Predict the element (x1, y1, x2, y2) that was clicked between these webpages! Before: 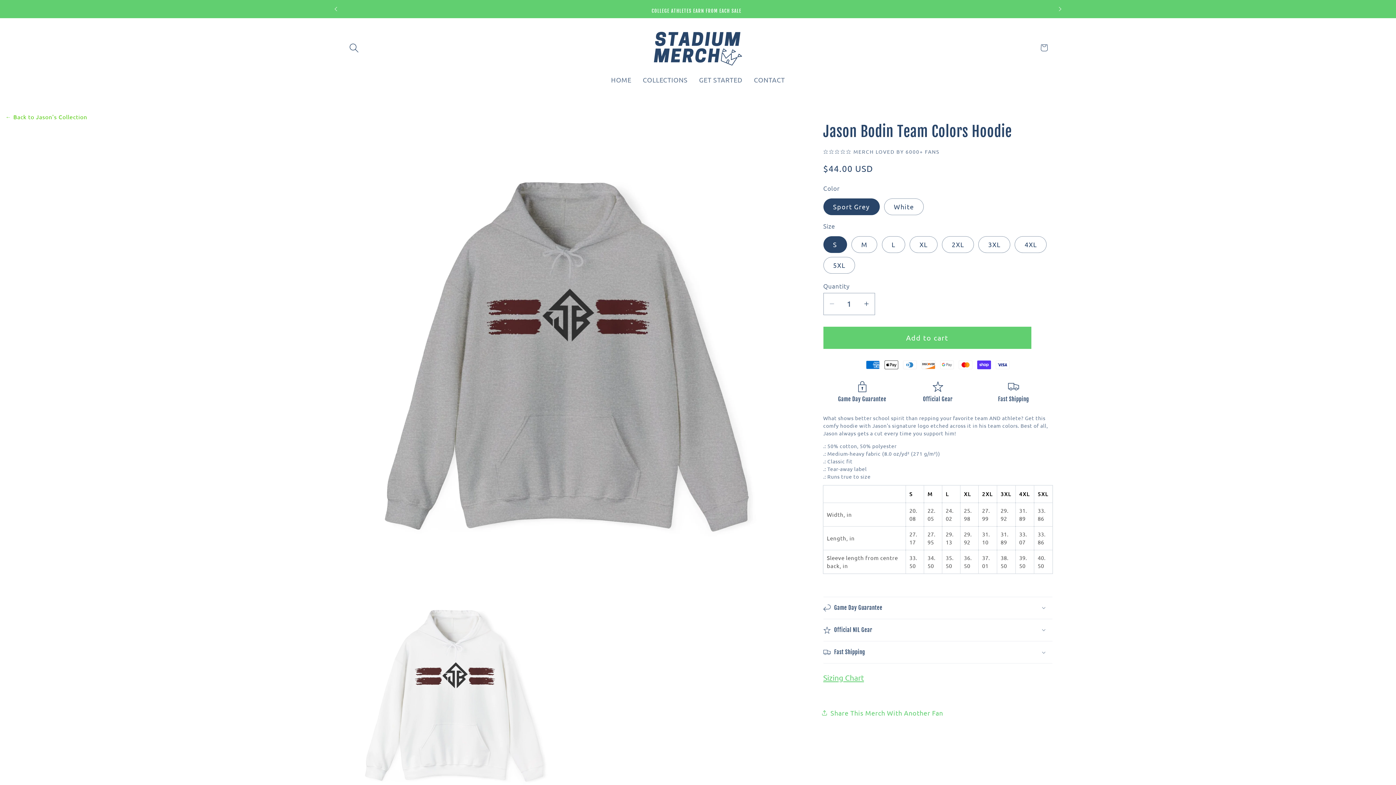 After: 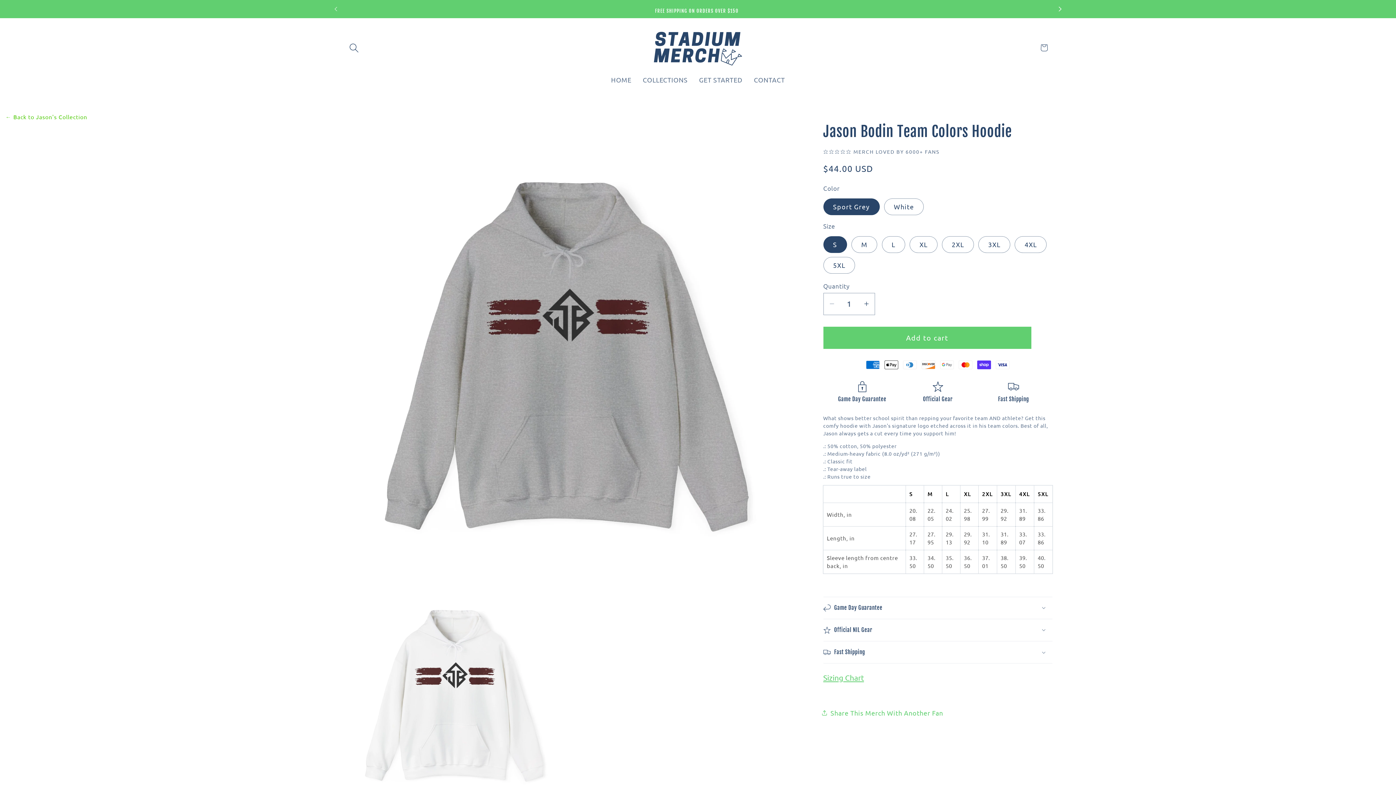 Action: bbox: (1052, 0, 1068, 18) label: Next announcement